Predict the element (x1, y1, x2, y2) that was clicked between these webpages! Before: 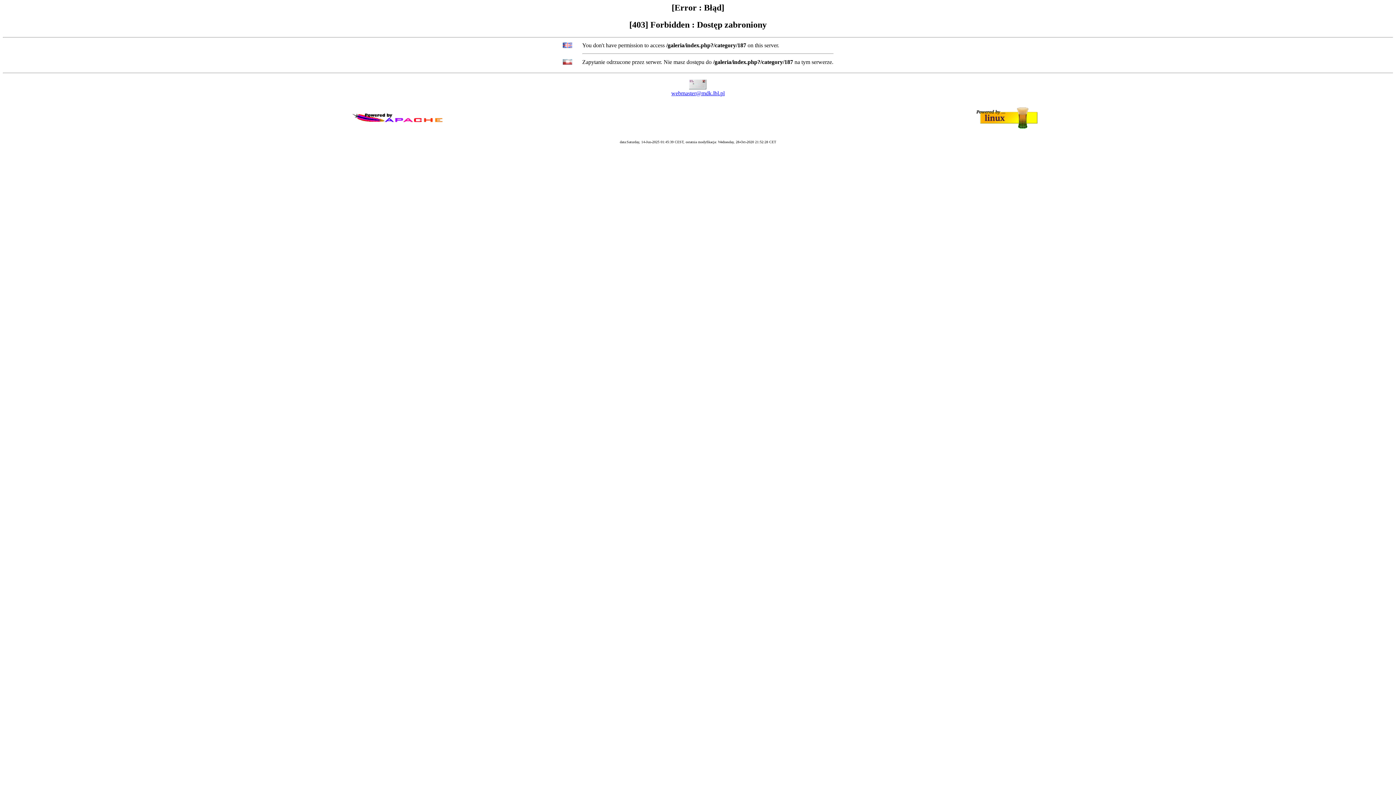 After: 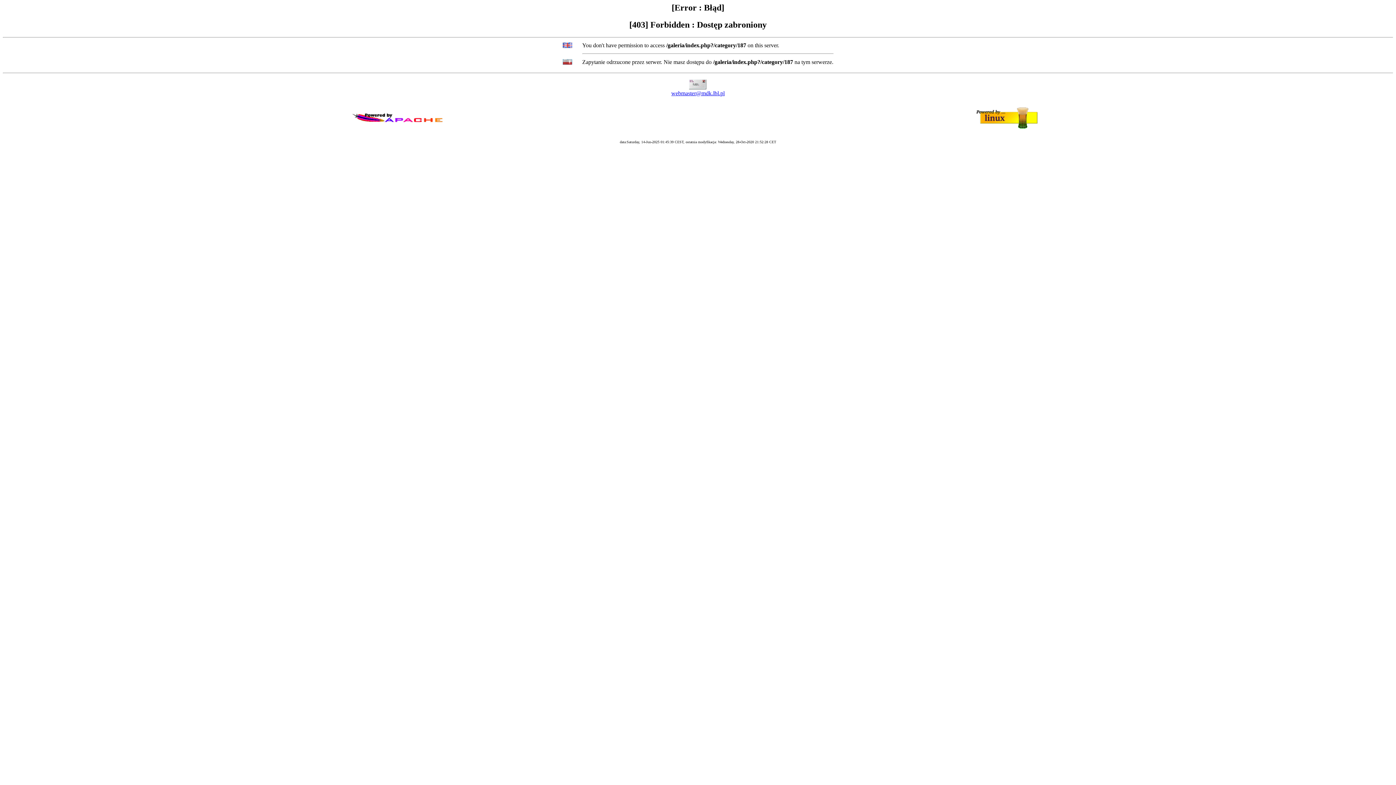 Action: bbox: (671, 90, 724, 96) label: webmaster@mdk.lbl.pl